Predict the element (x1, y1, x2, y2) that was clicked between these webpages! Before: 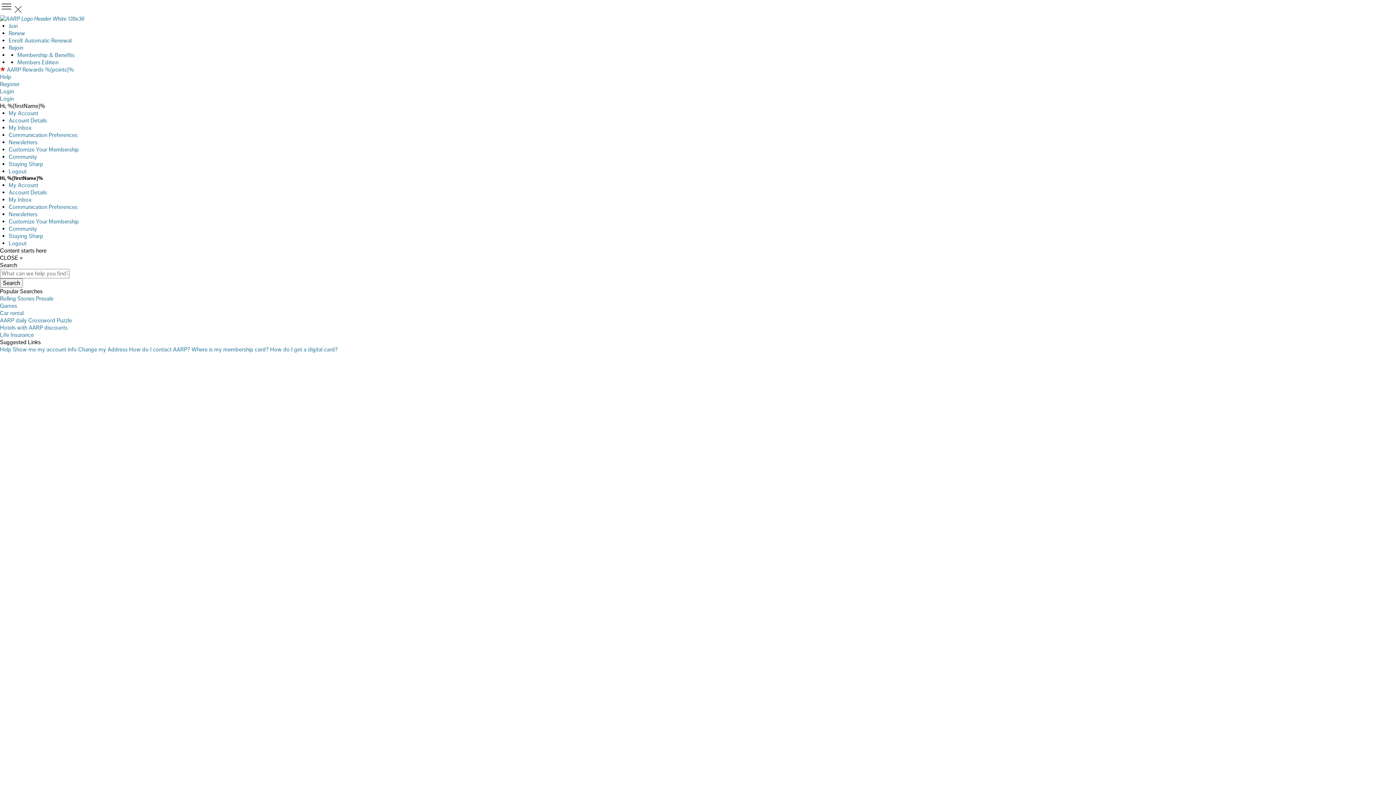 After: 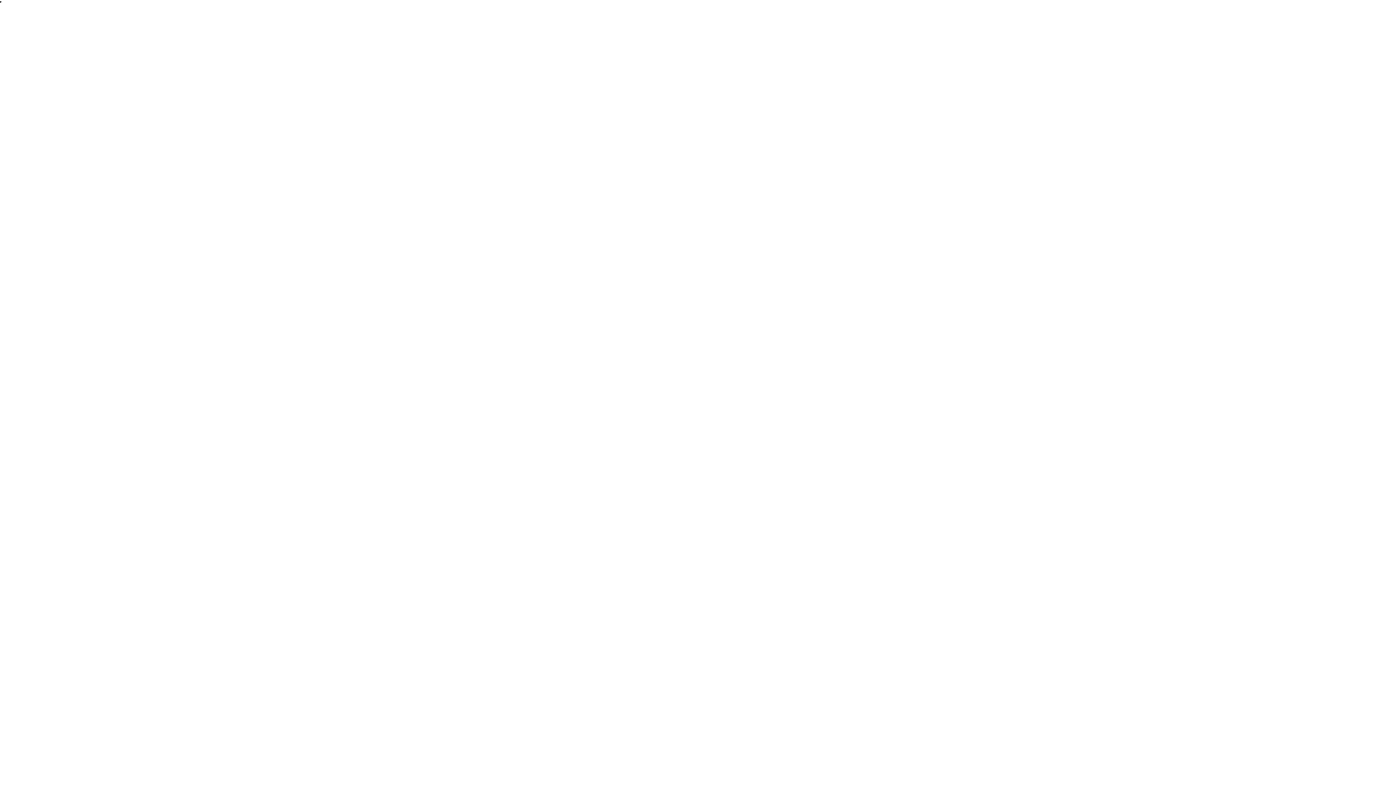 Action: bbox: (129, 346, 191, 353) label: How do I contact AARP? 